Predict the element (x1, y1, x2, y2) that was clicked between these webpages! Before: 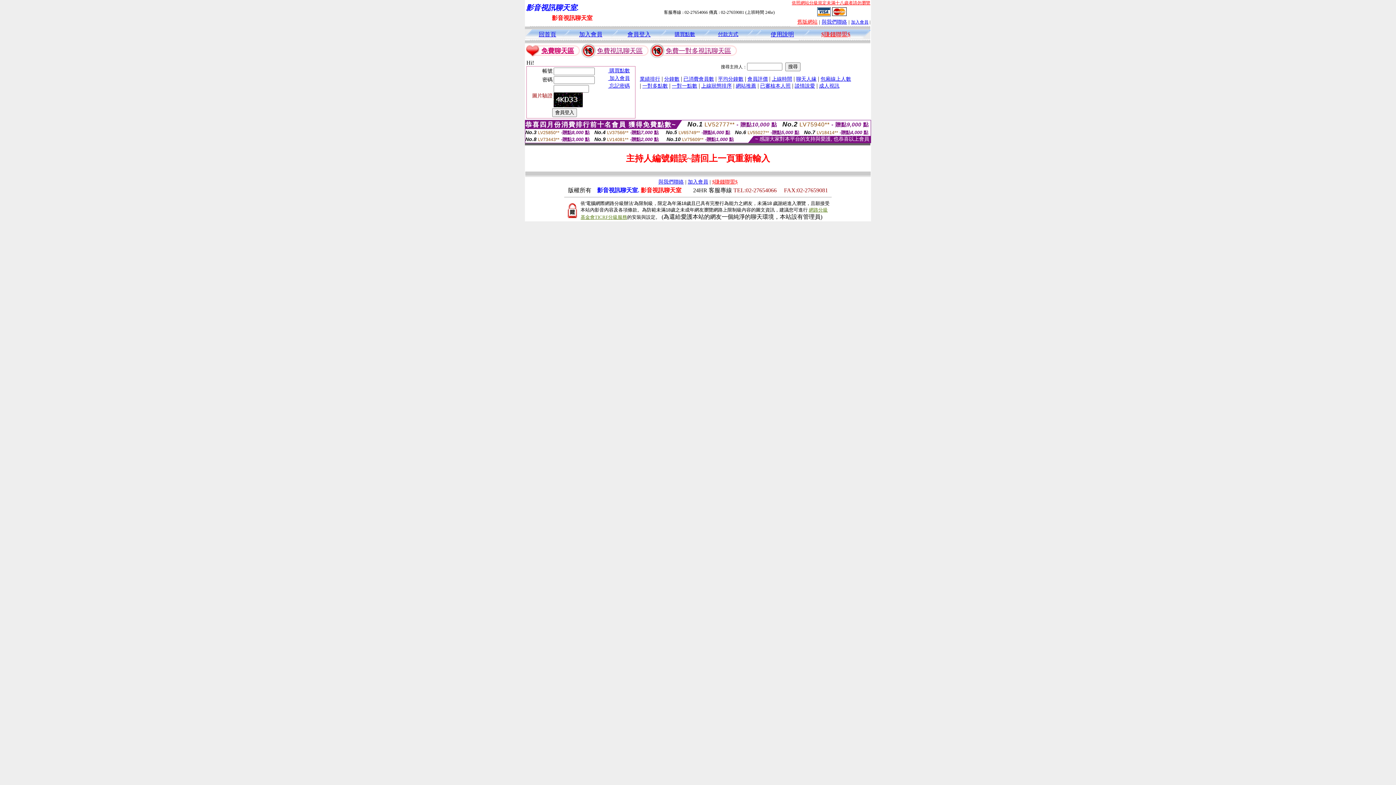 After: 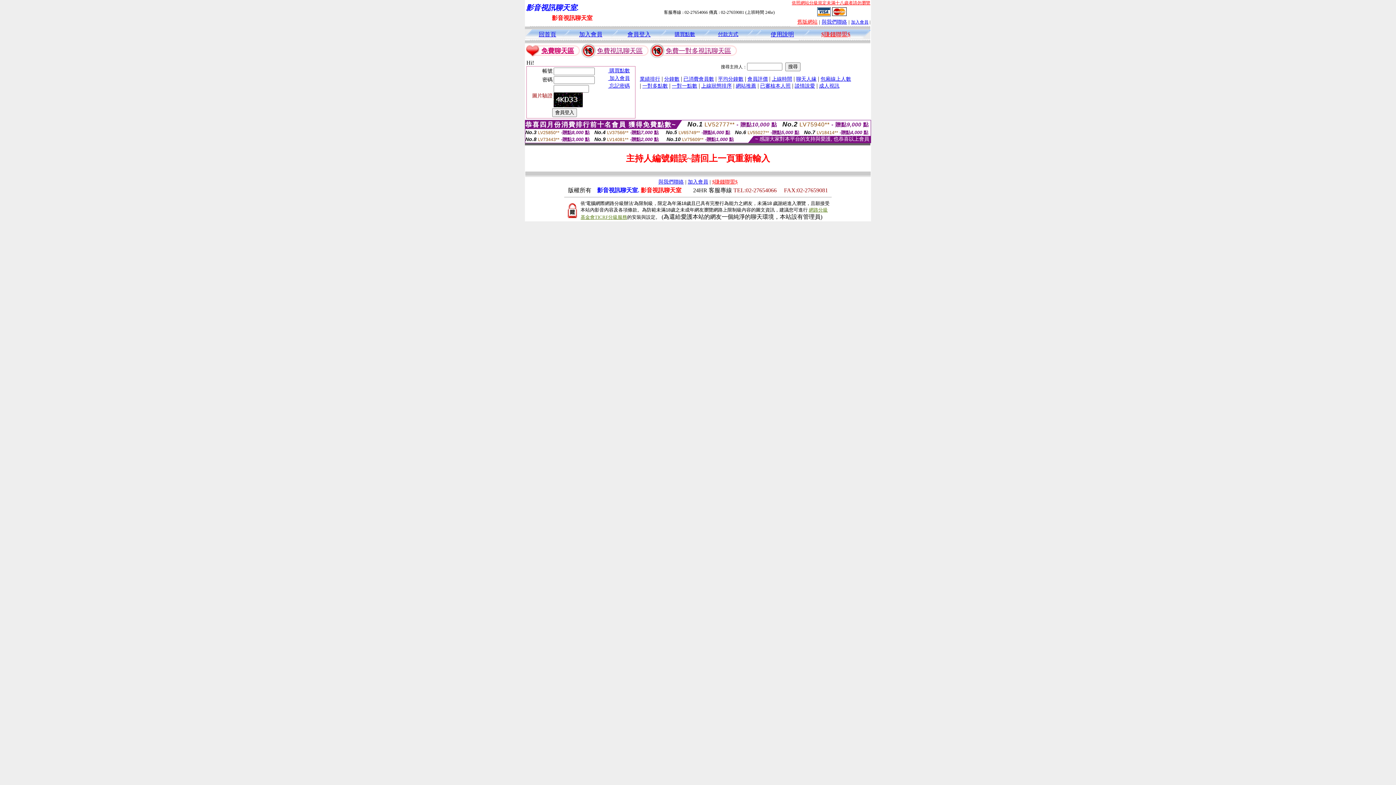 Action: bbox: (792, 0, 870, 5) label: 依照網站分級規定未滿十八歲者請勿瀏覽